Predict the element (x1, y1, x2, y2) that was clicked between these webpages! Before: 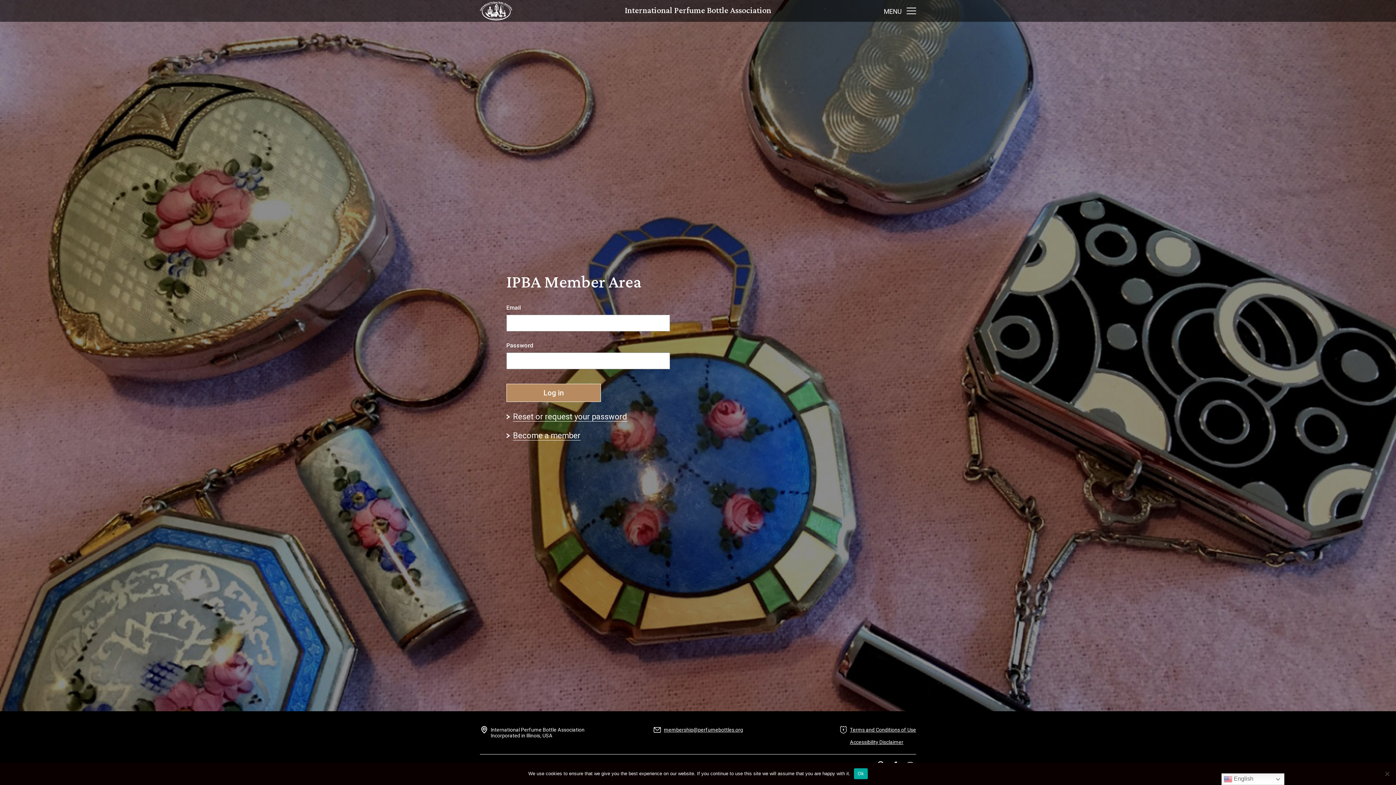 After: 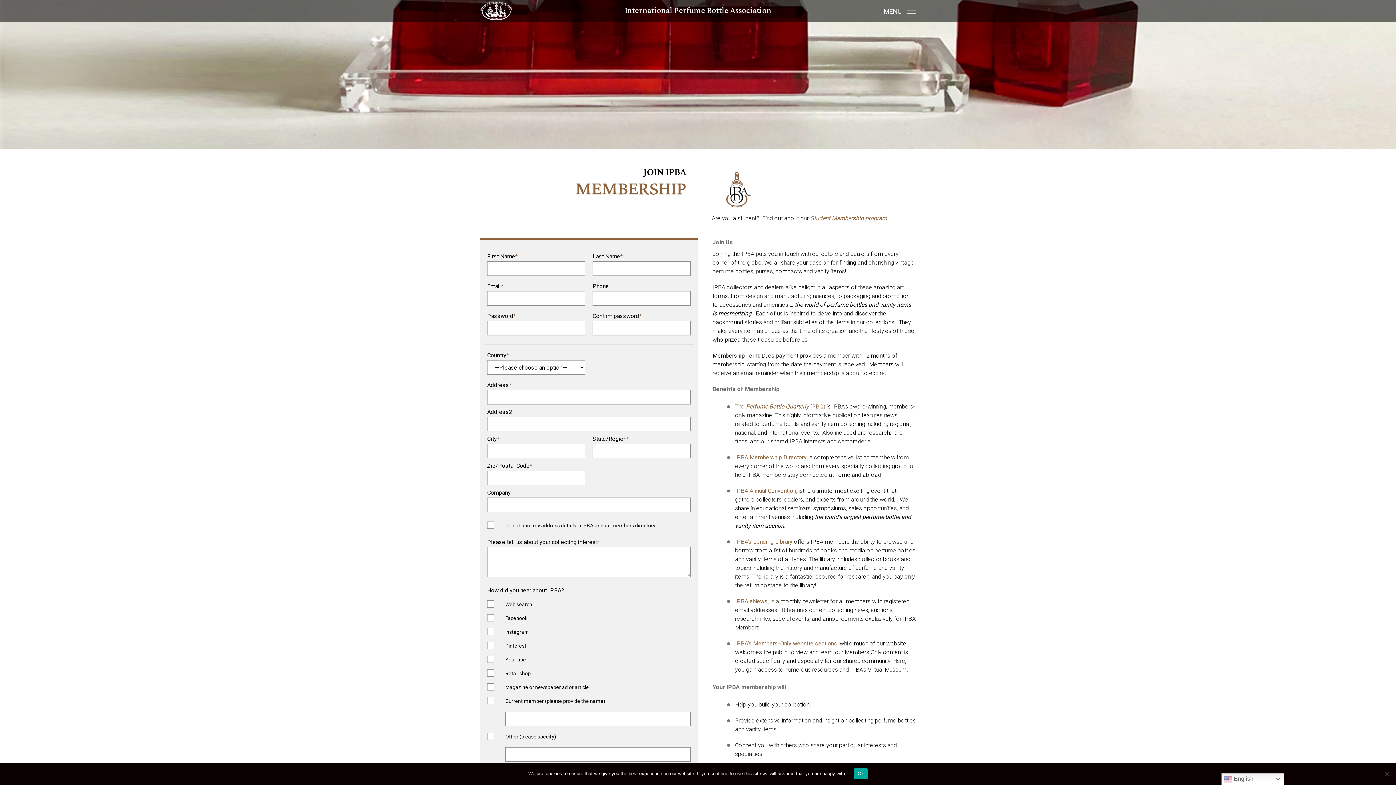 Action: label: Become a member bbox: (506, 431, 580, 439)